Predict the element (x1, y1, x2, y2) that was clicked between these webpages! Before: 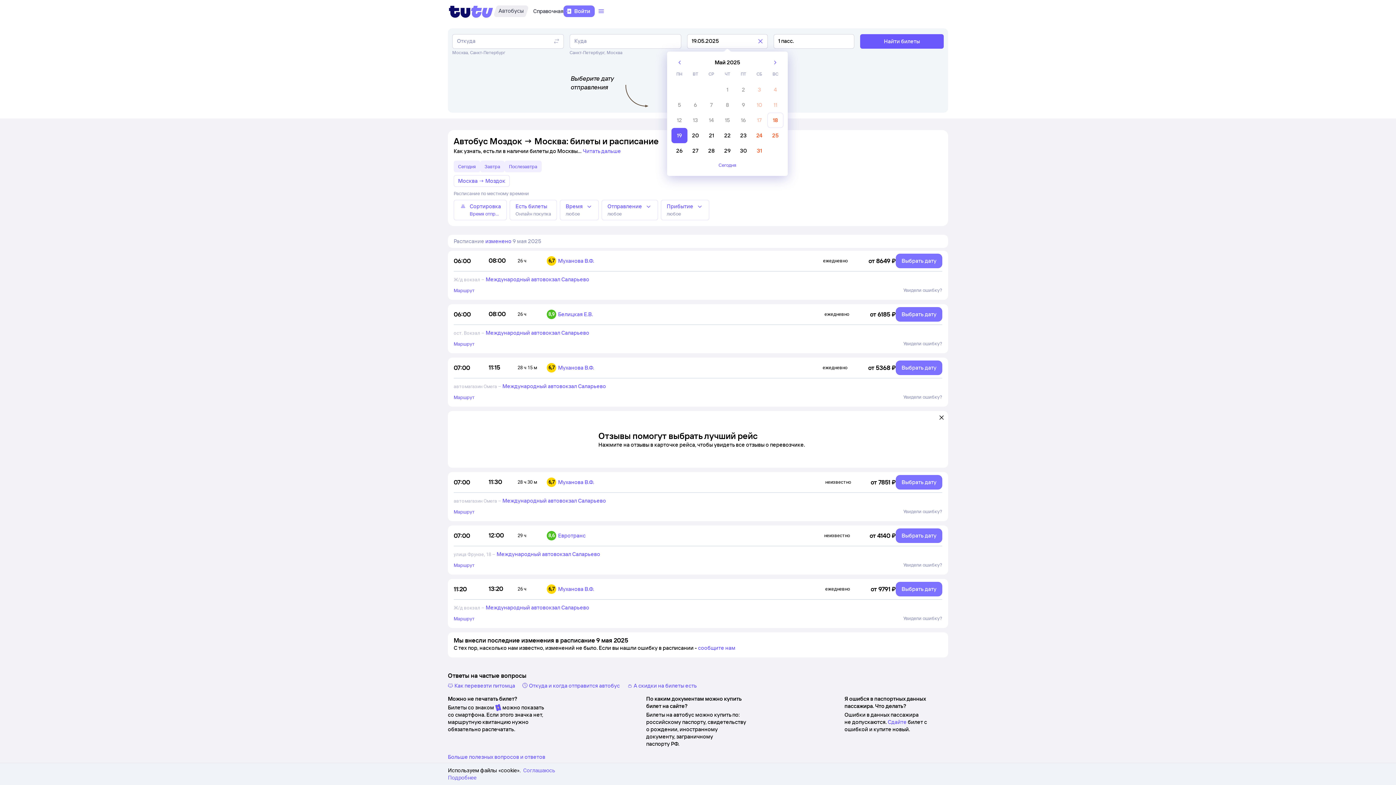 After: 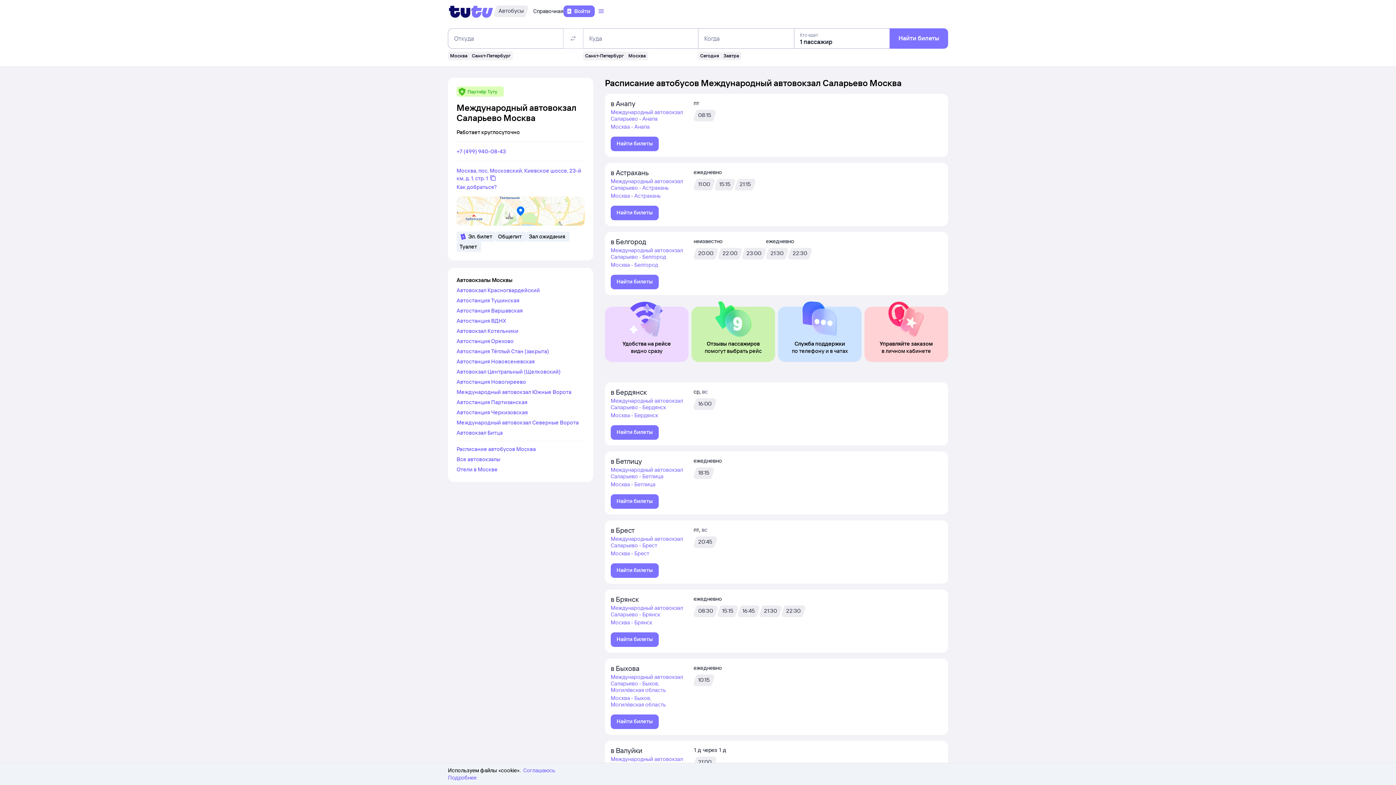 Action: label: Международный автовокзал Саларьево bbox: (496, 550, 600, 557)